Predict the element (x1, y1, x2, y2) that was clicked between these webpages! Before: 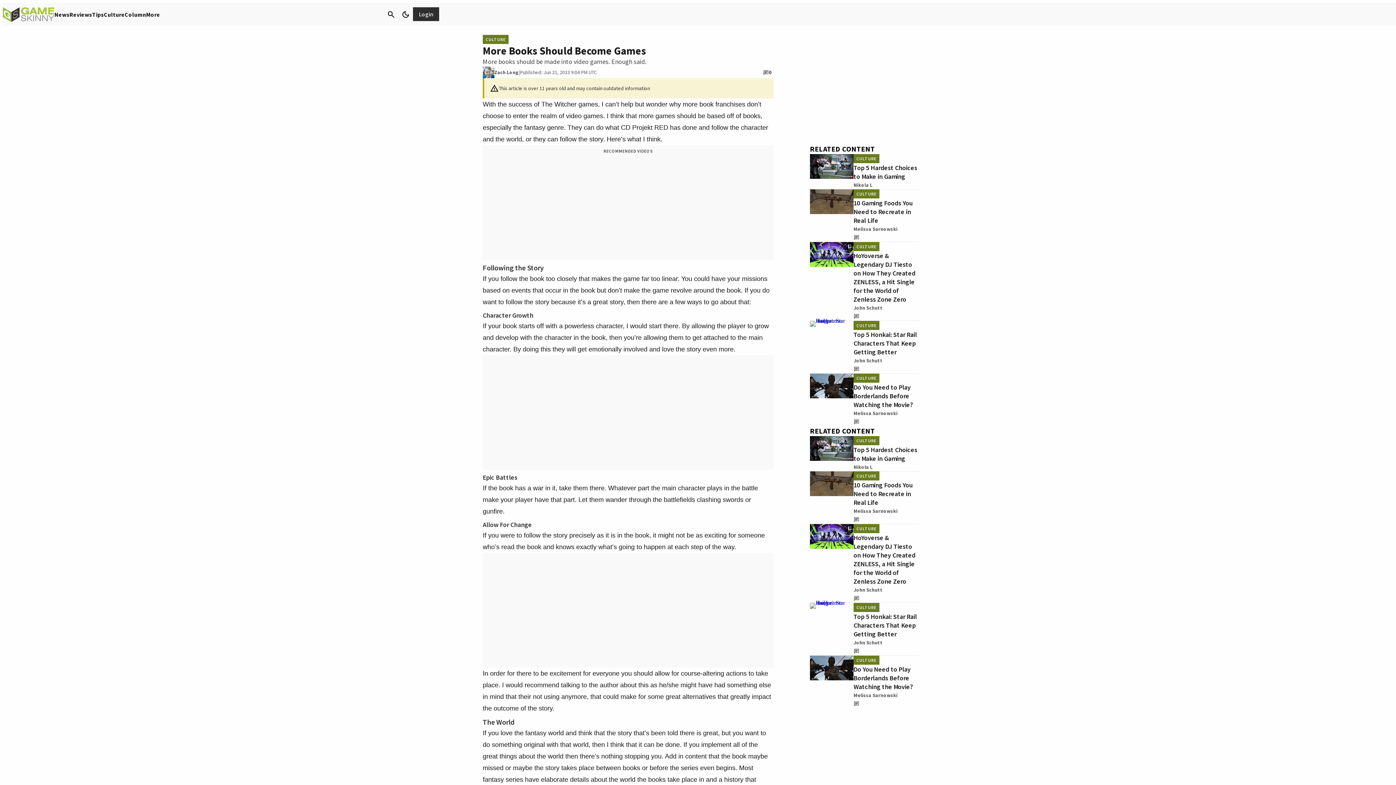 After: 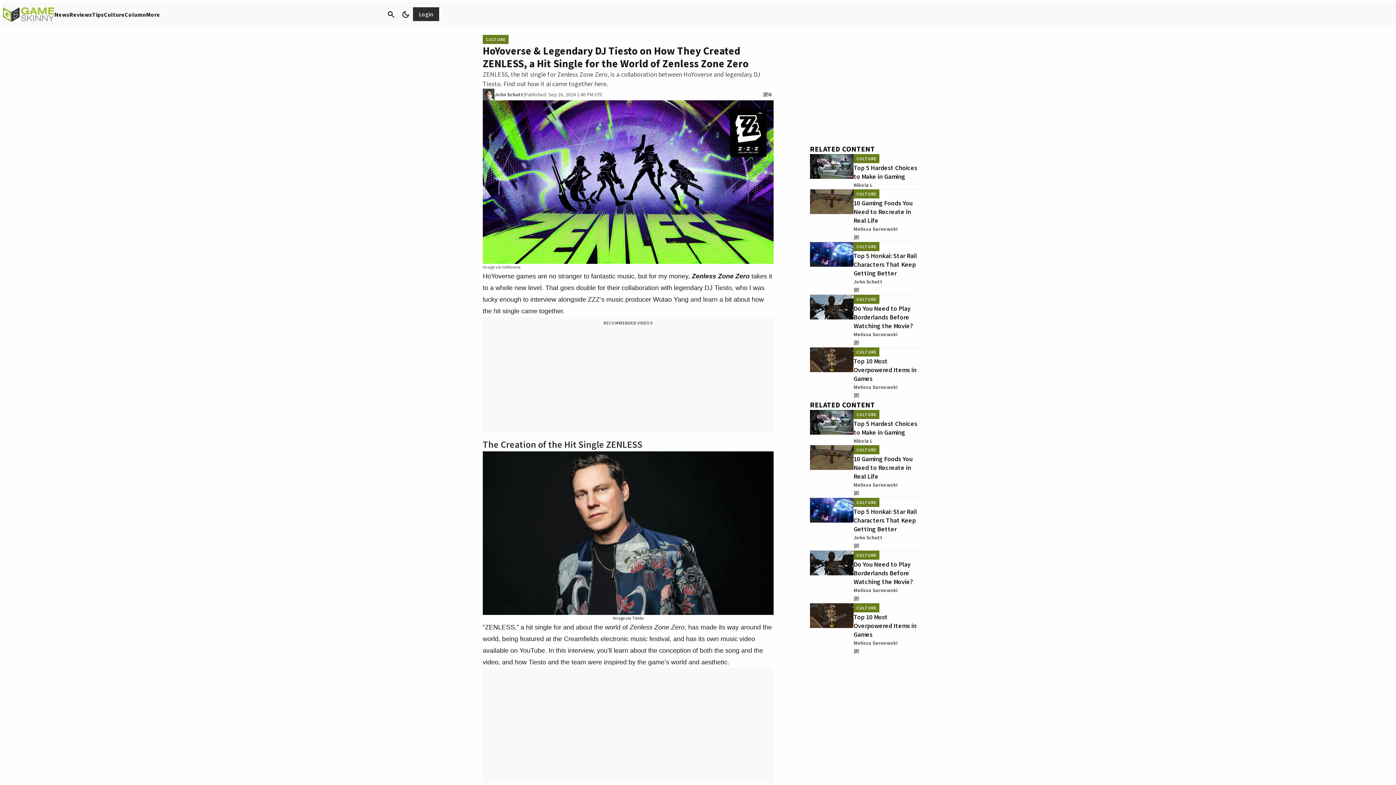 Action: bbox: (853, 594, 859, 602)